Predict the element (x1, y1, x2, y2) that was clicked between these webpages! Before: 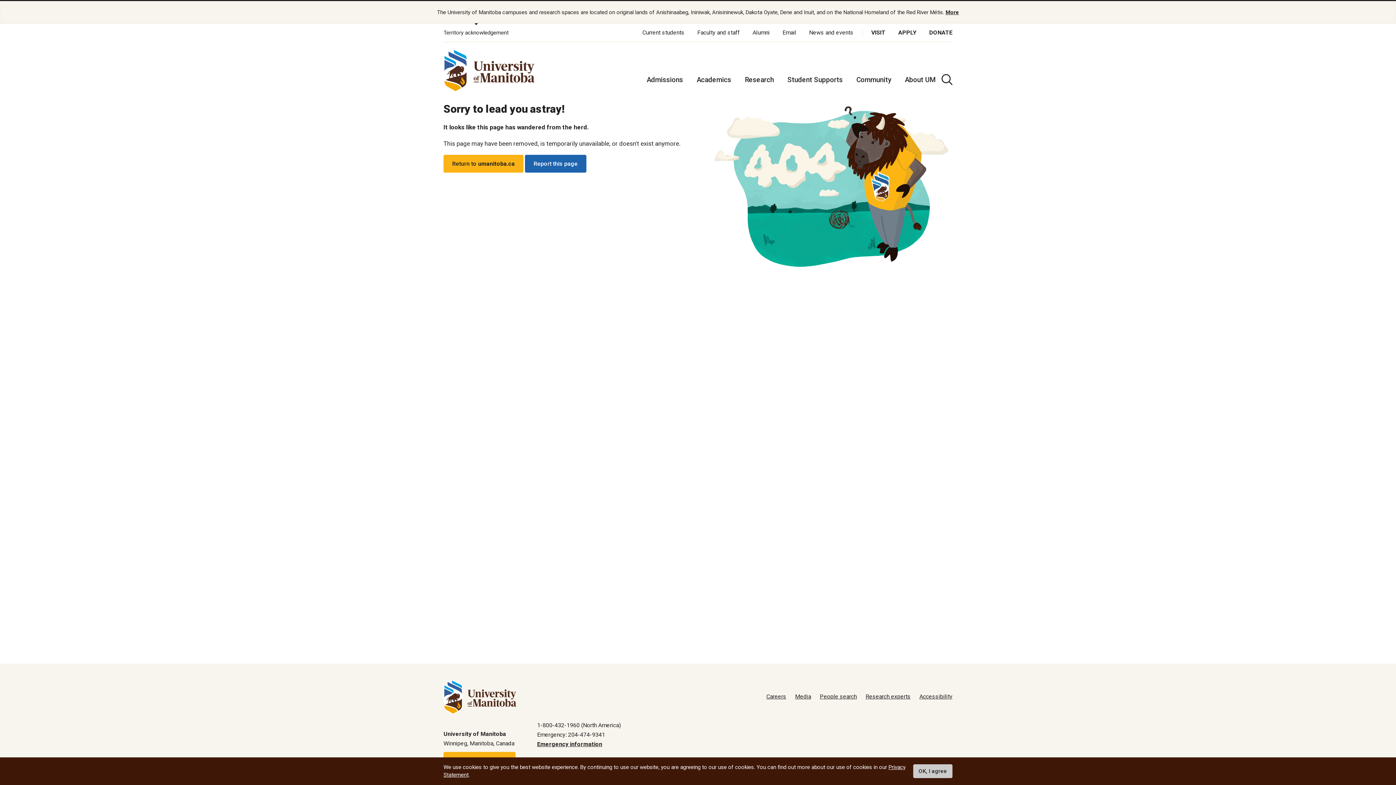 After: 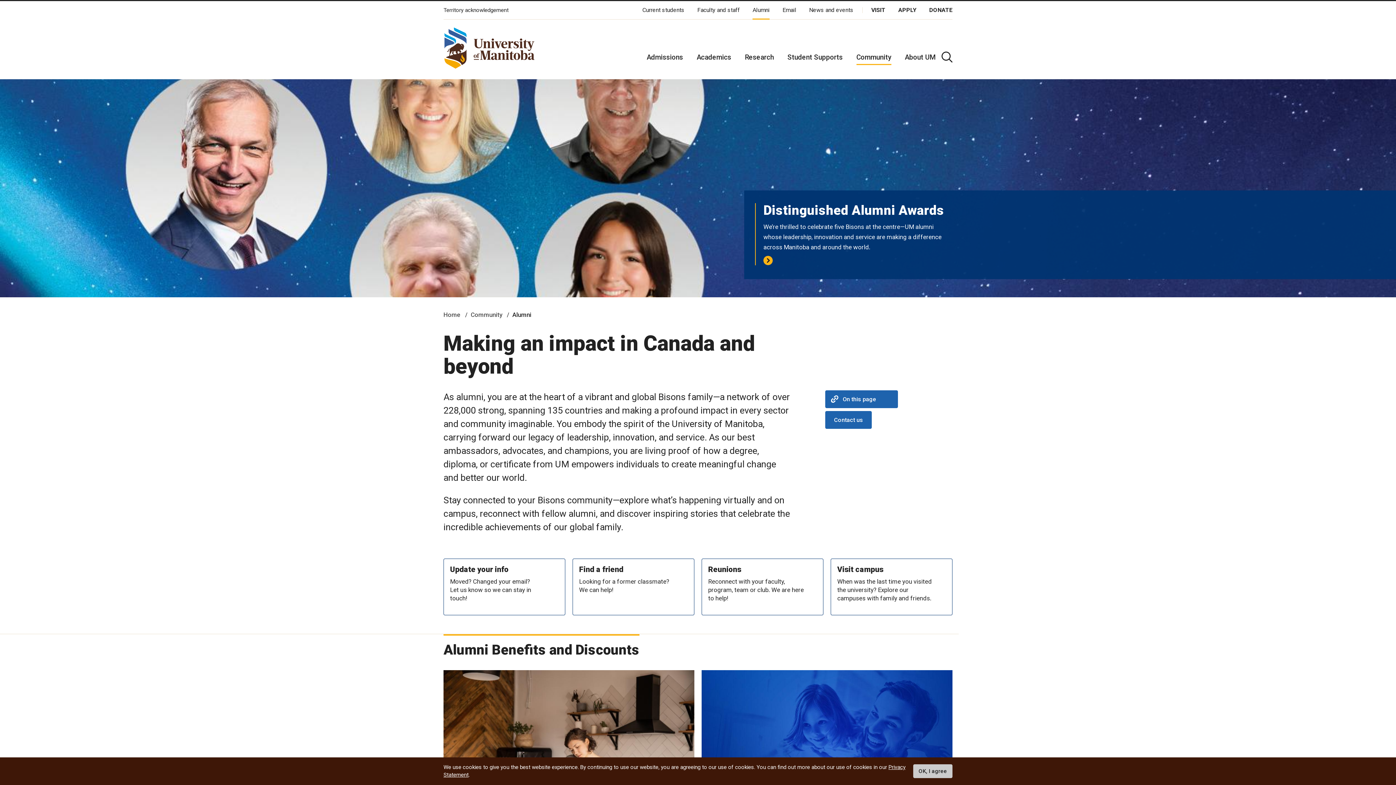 Action: bbox: (752, 29, 769, 36) label: Alumni